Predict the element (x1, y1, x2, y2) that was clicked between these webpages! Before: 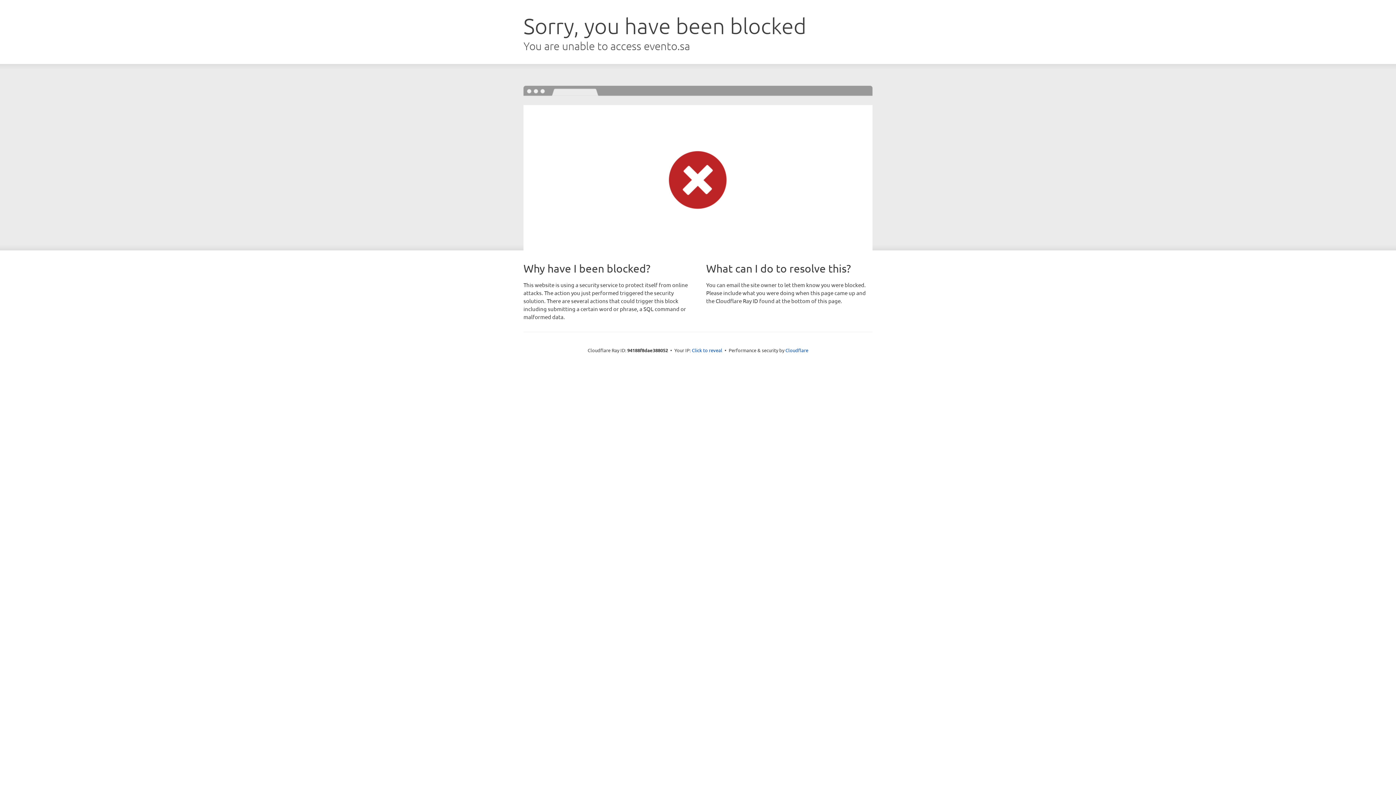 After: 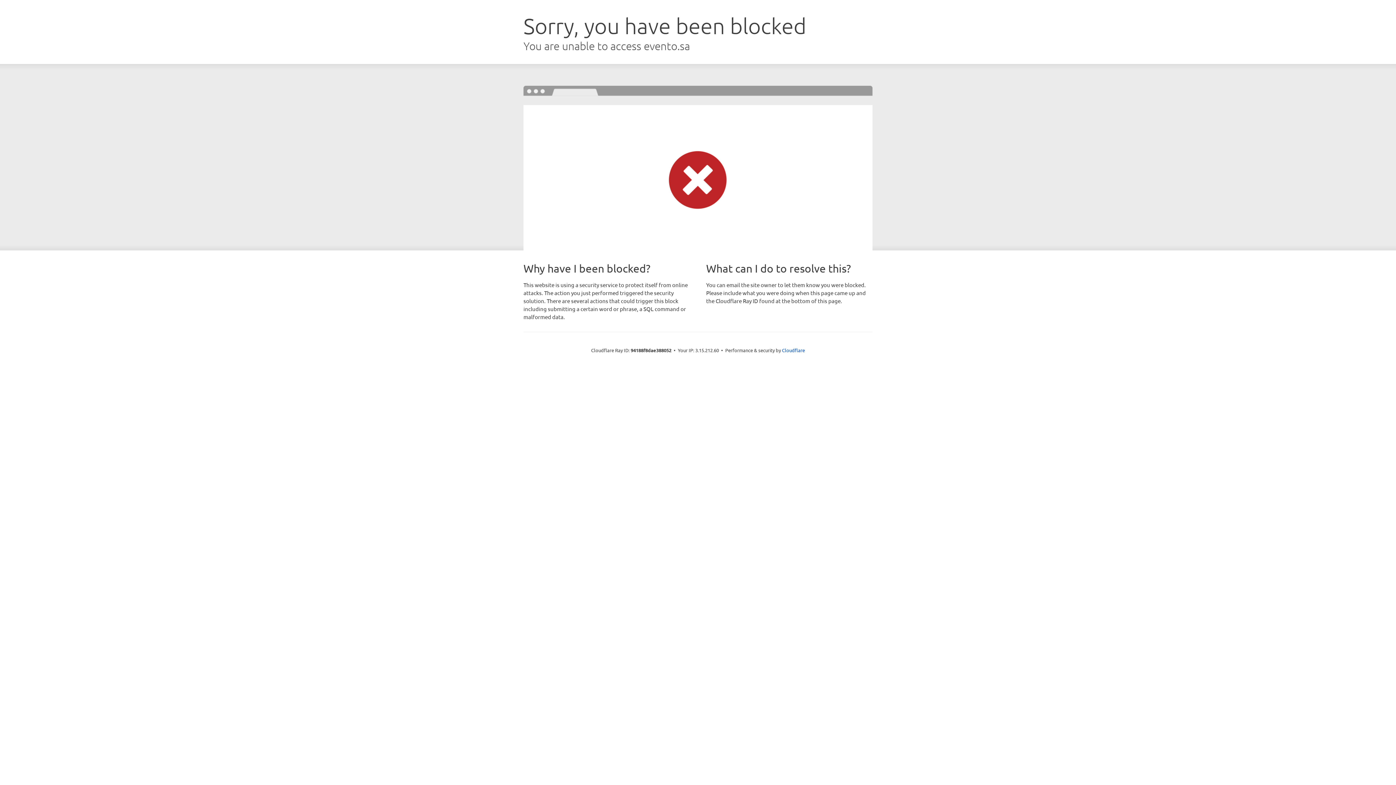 Action: label: Click to reveal bbox: (692, 346, 722, 353)